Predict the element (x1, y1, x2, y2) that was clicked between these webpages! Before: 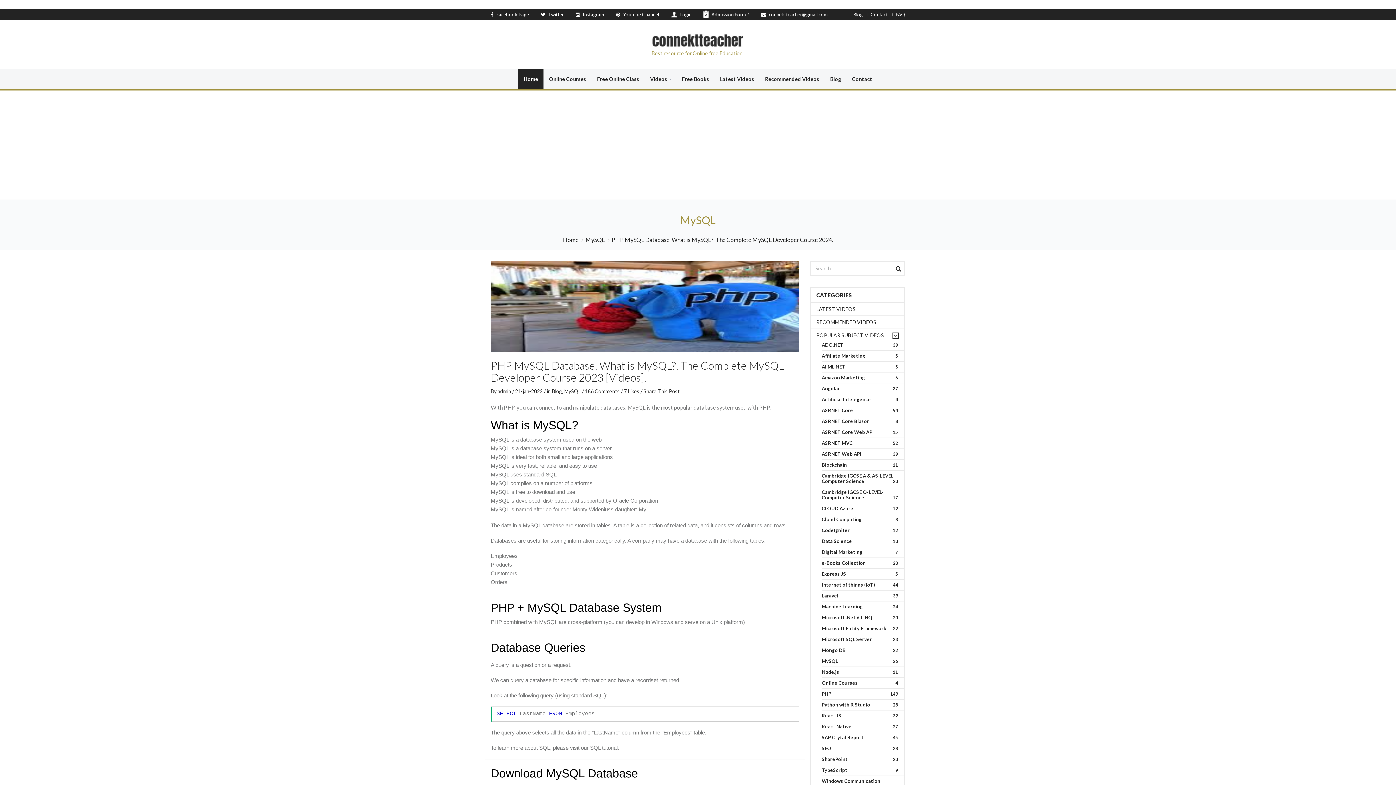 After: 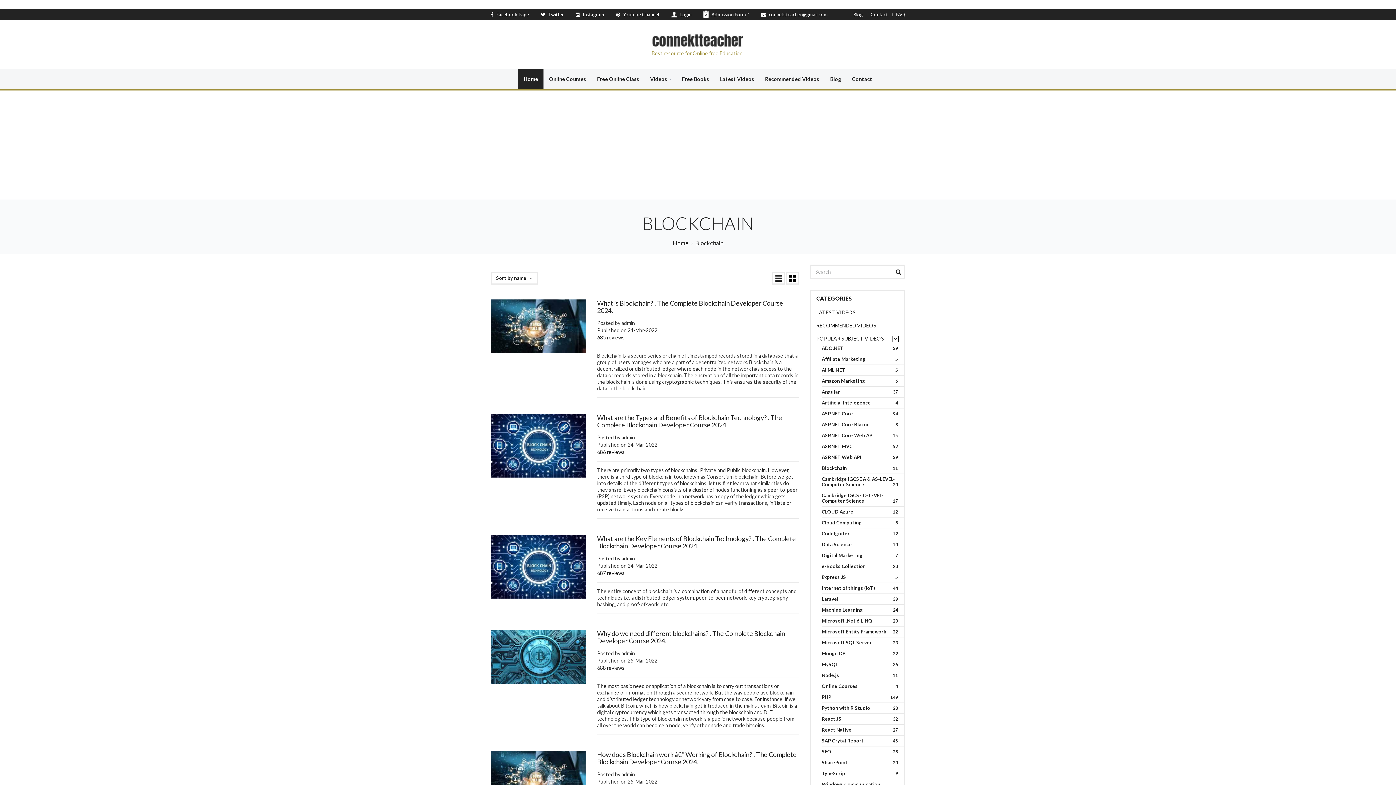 Action: bbox: (822, 462, 898, 468) label: Blockchain
11